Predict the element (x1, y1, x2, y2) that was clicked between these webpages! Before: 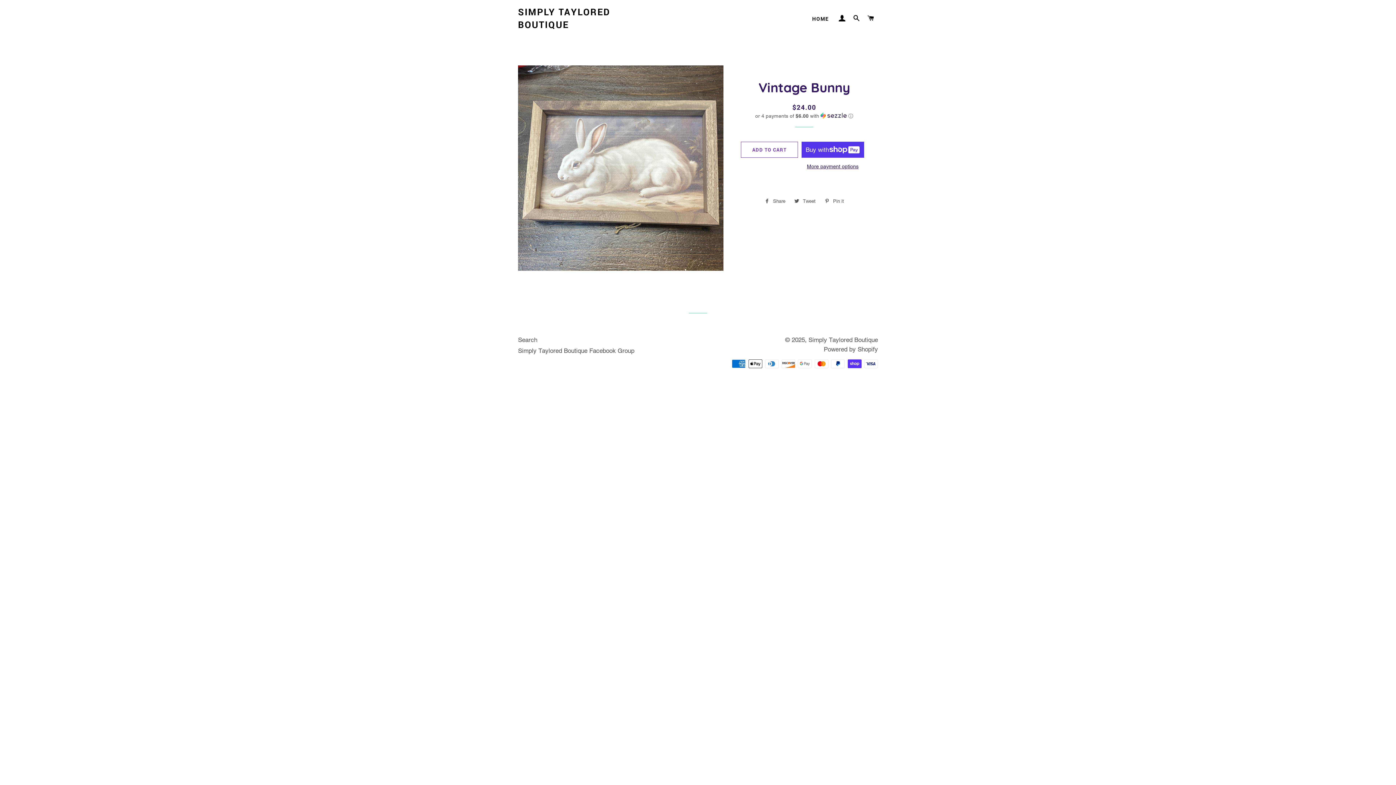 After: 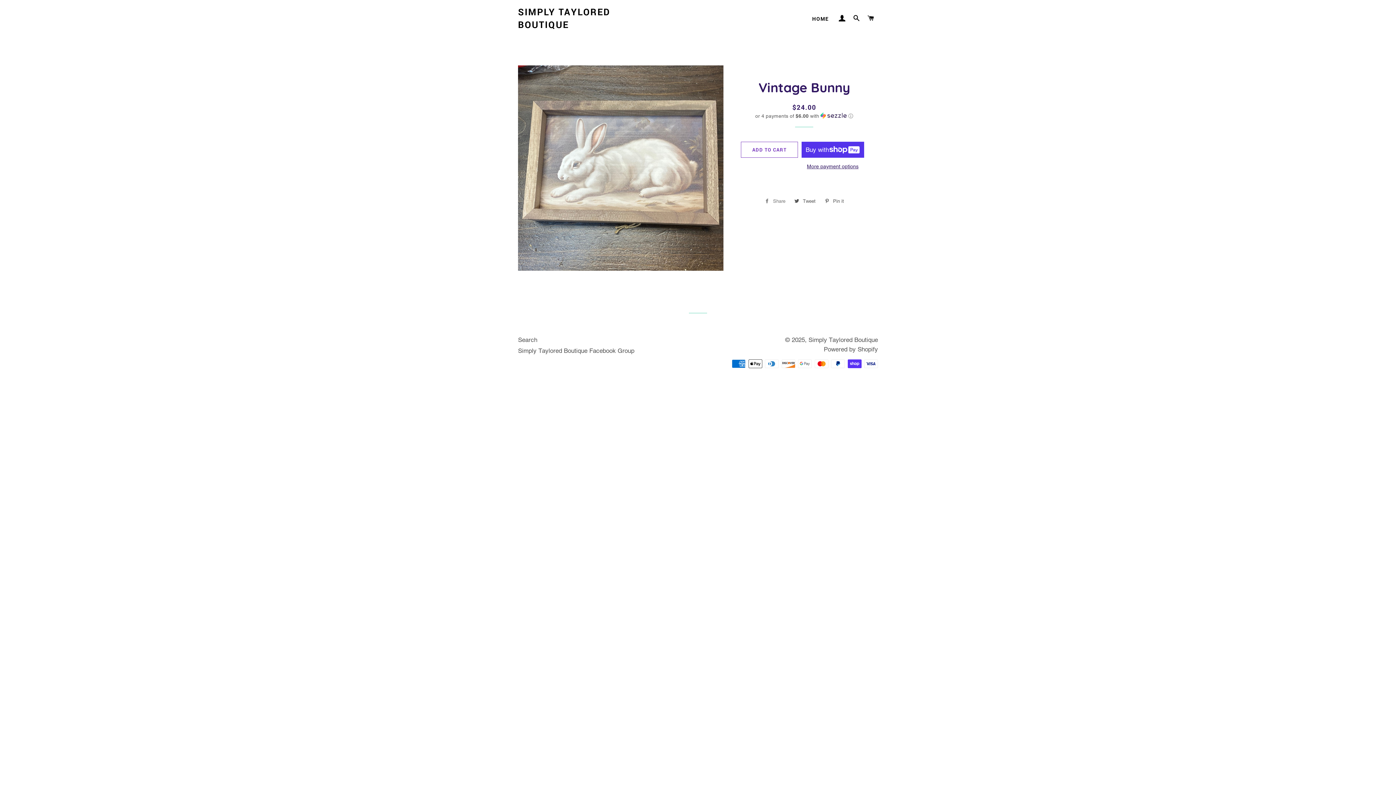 Action: label:  Share
Share on Facebook bbox: (761, 196, 789, 206)